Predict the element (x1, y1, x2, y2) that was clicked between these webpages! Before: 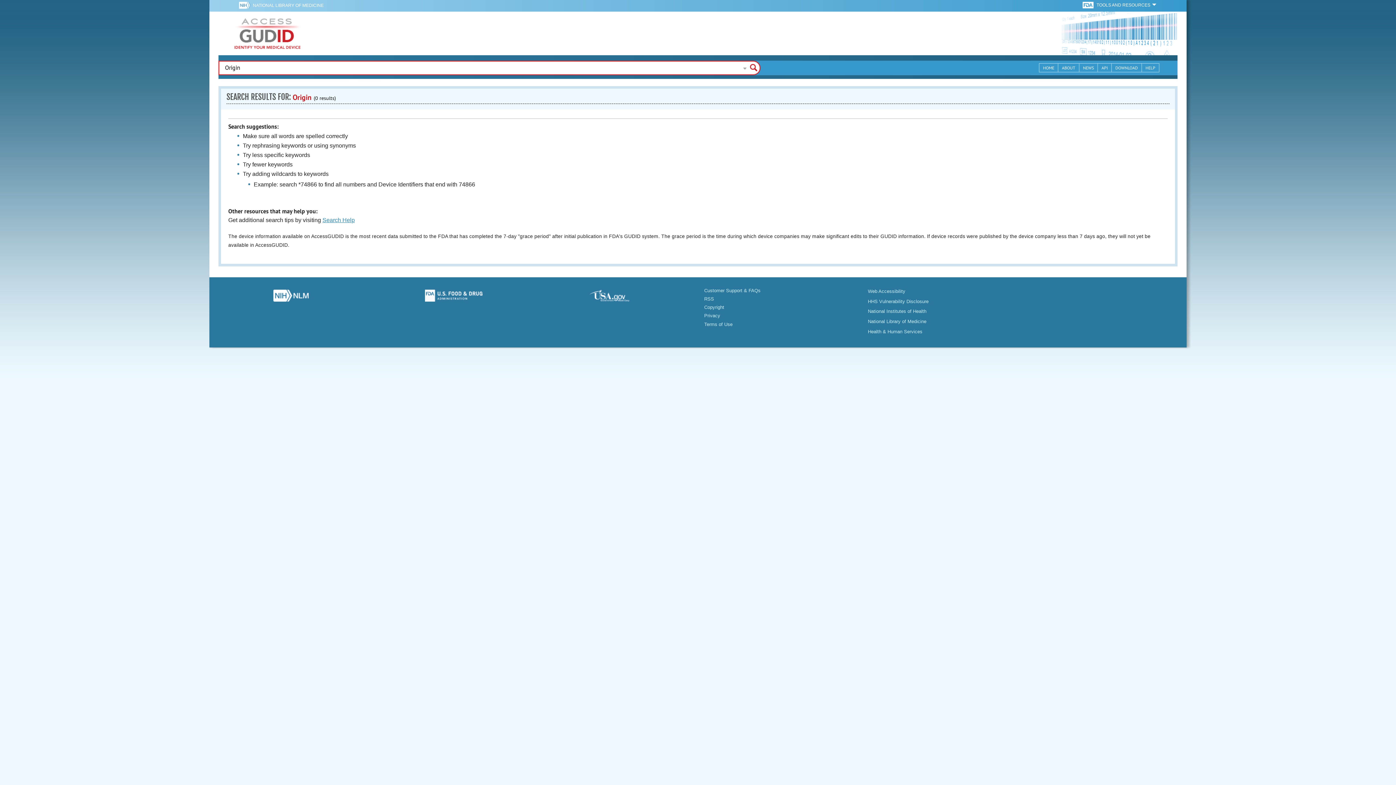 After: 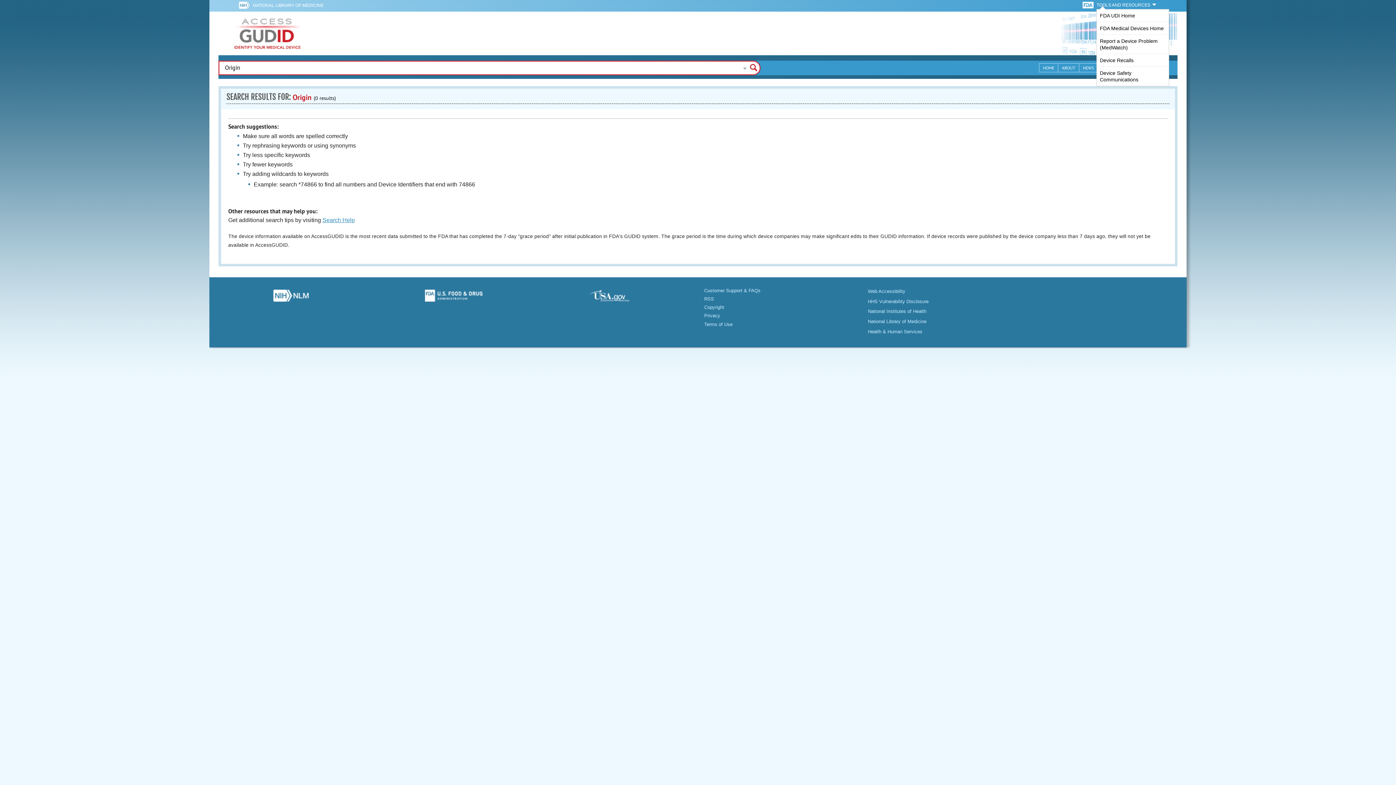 Action: bbox: (1096, 0, 1157, 8) label: TOOLS AND RESOURCES 